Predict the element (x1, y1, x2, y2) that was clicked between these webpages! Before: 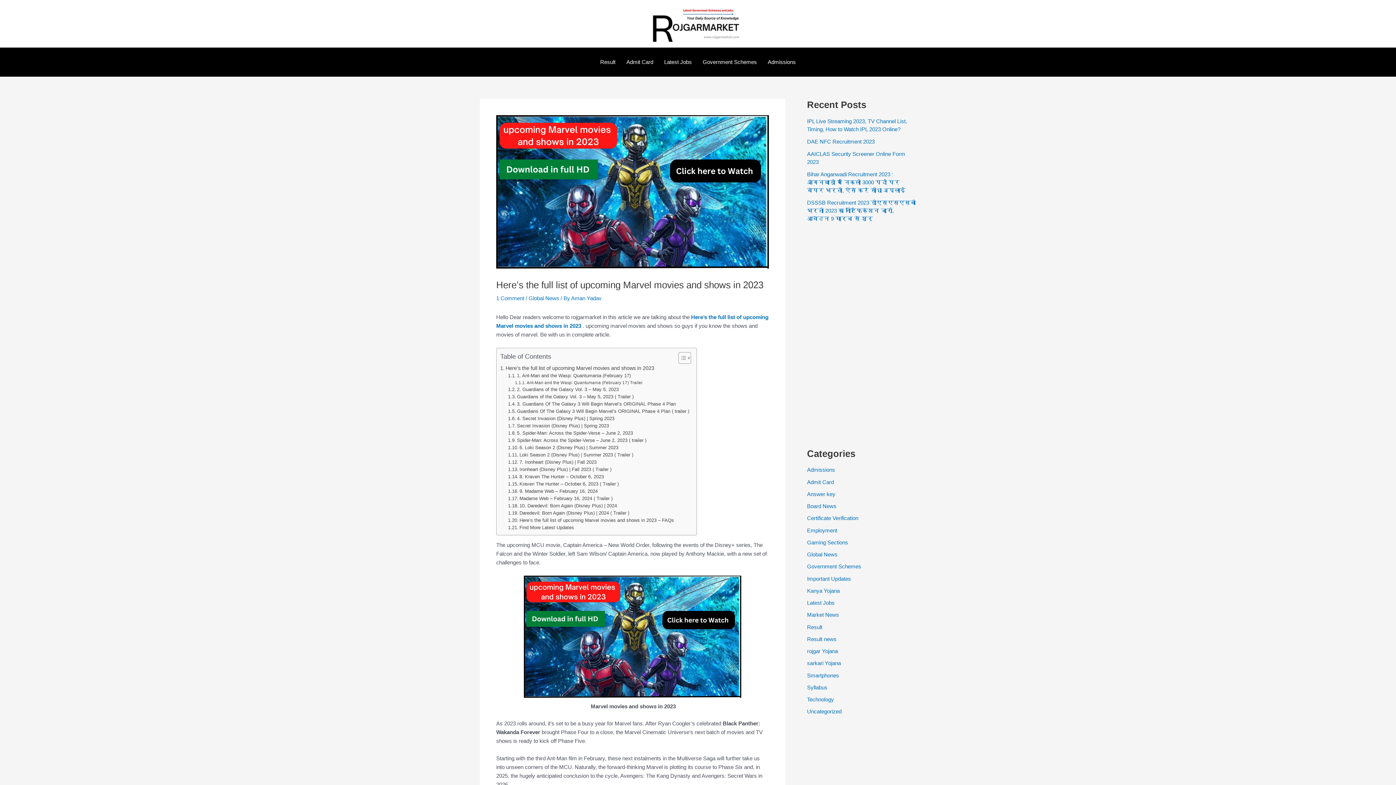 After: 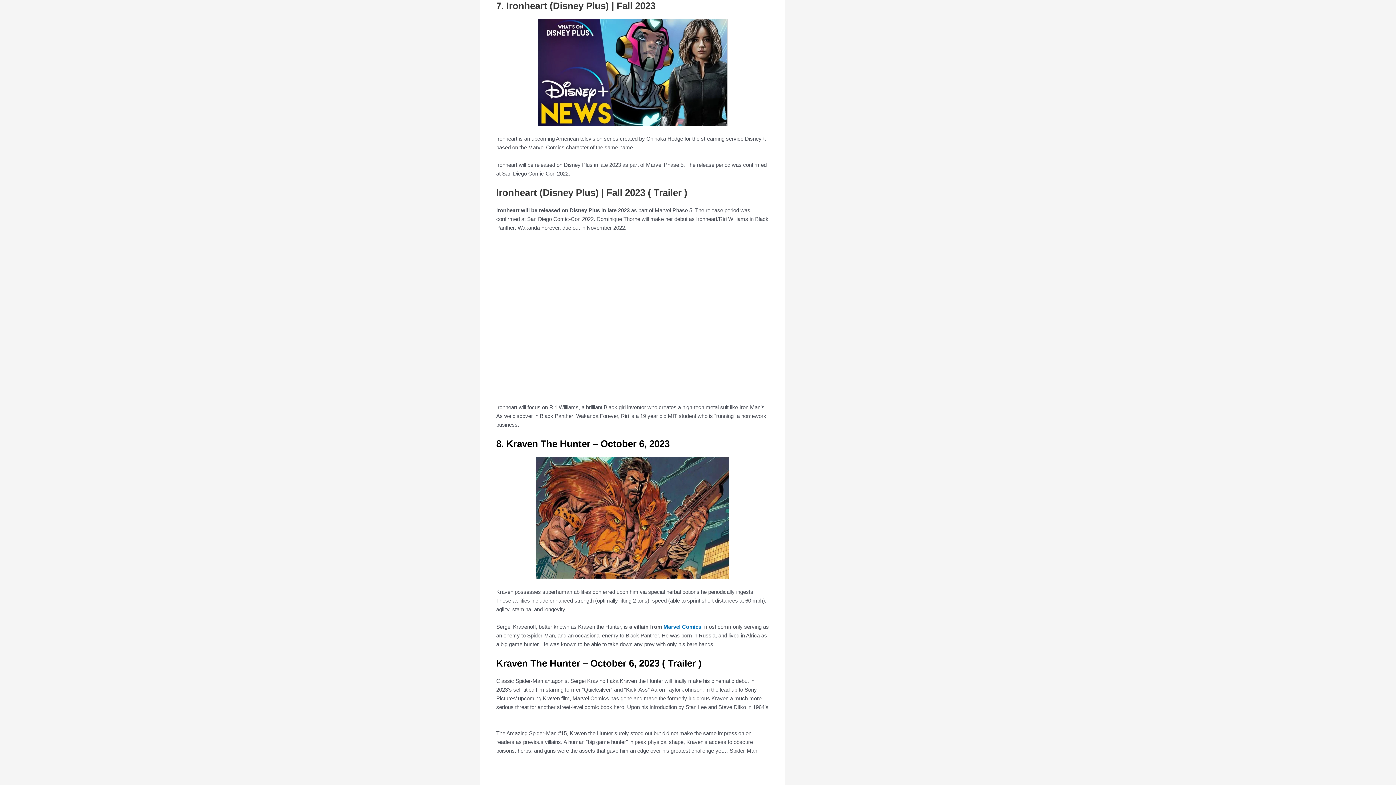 Action: bbox: (508, 458, 596, 466) label: 7. Ironheart (Disney Plus) | Fall 2023